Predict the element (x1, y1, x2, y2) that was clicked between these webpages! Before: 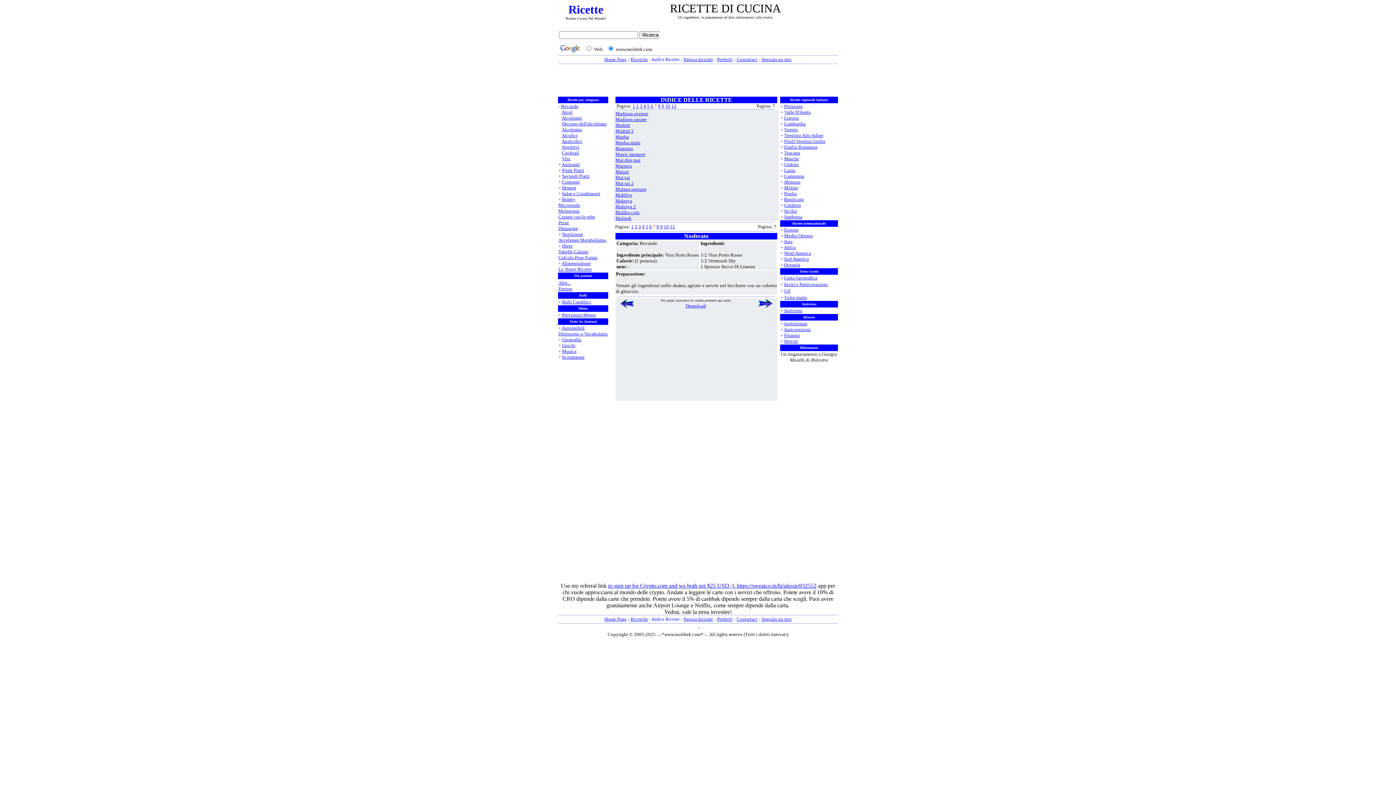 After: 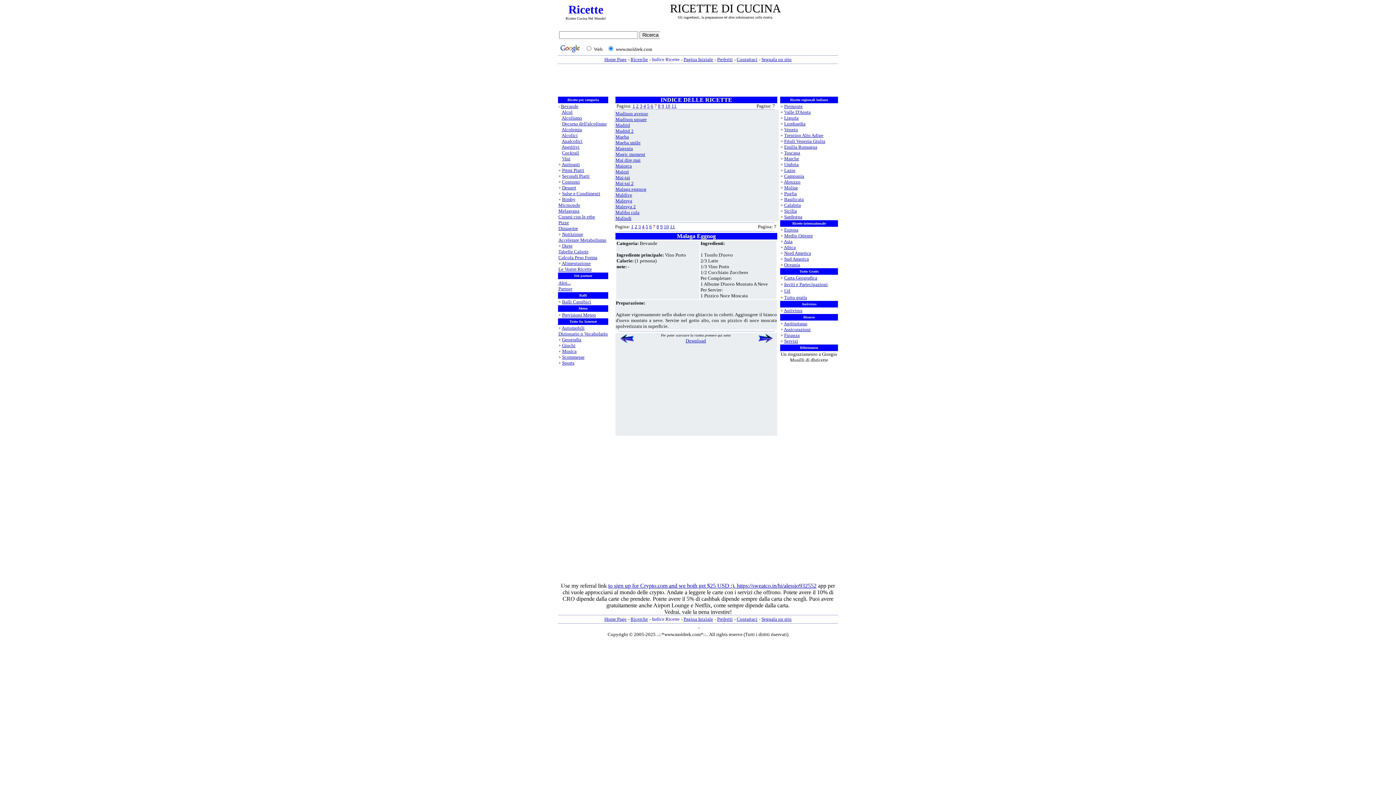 Action: label: Malaga eggnog bbox: (615, 186, 646, 192)